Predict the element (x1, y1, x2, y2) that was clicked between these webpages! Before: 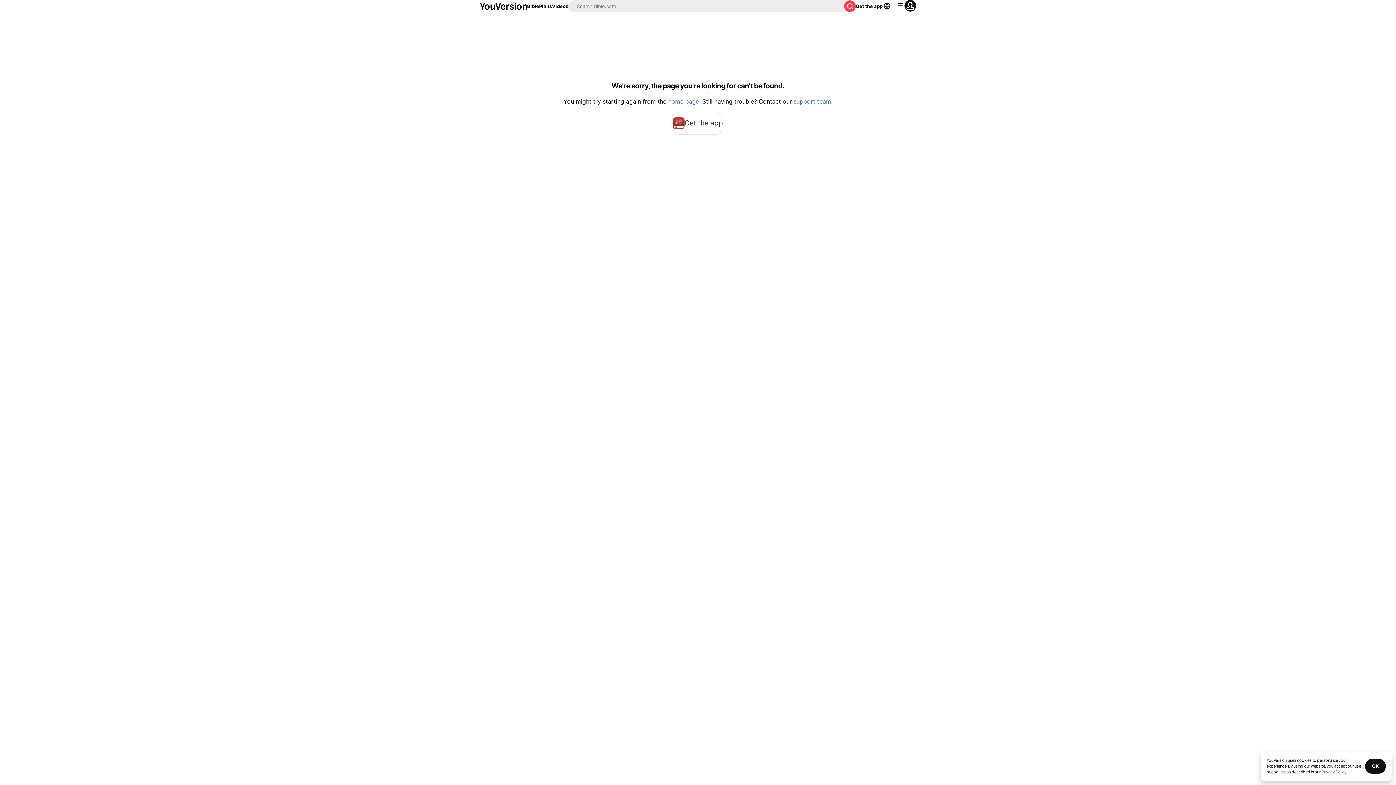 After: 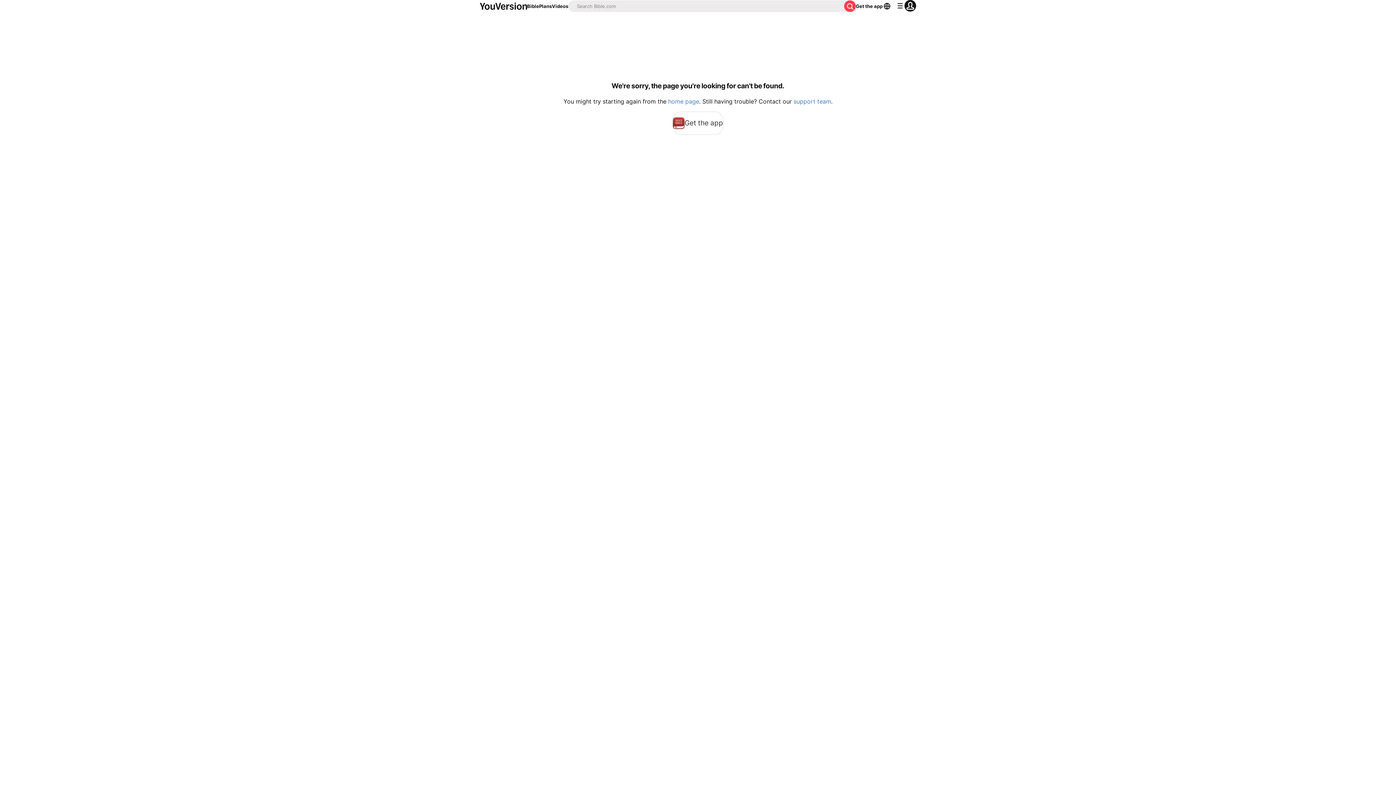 Action: bbox: (1365, 759, 1386, 774) label: OK